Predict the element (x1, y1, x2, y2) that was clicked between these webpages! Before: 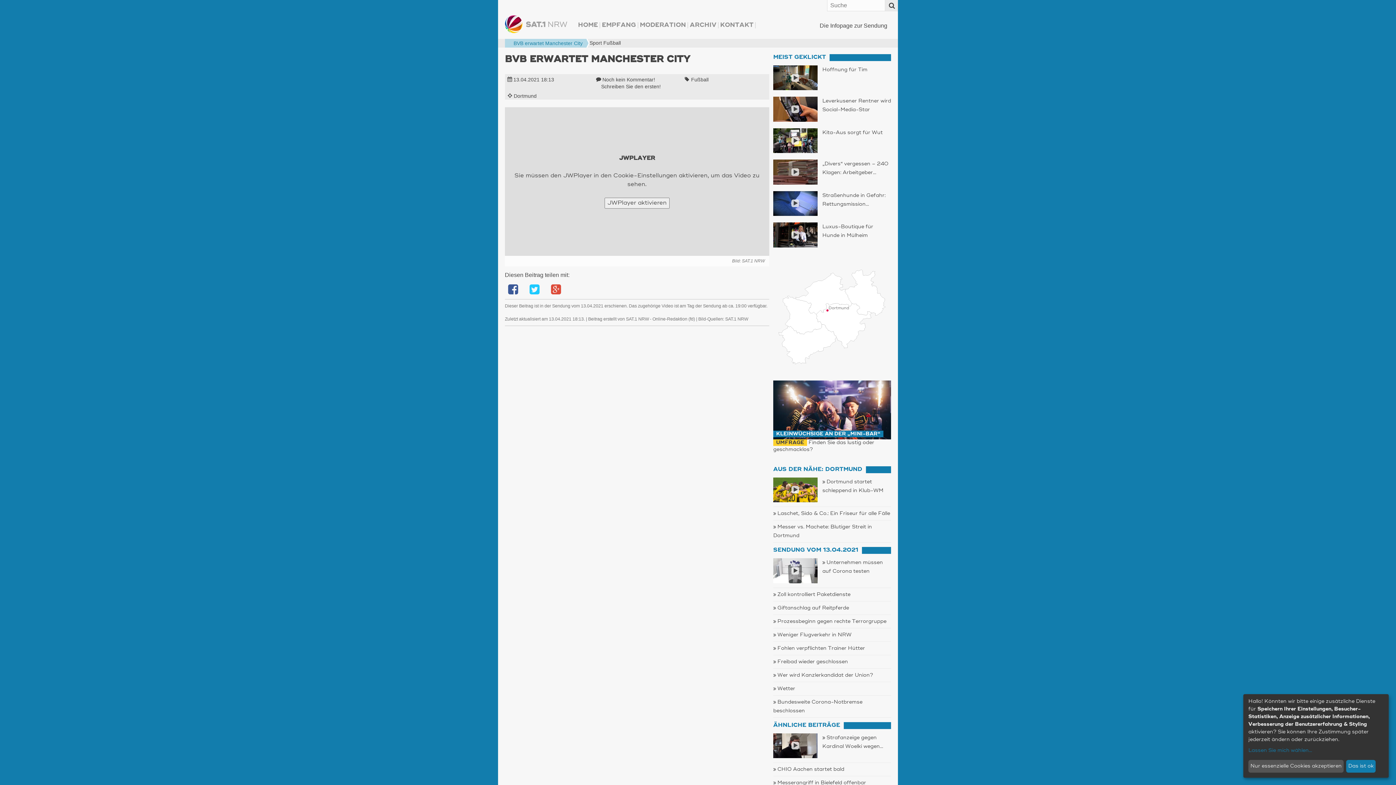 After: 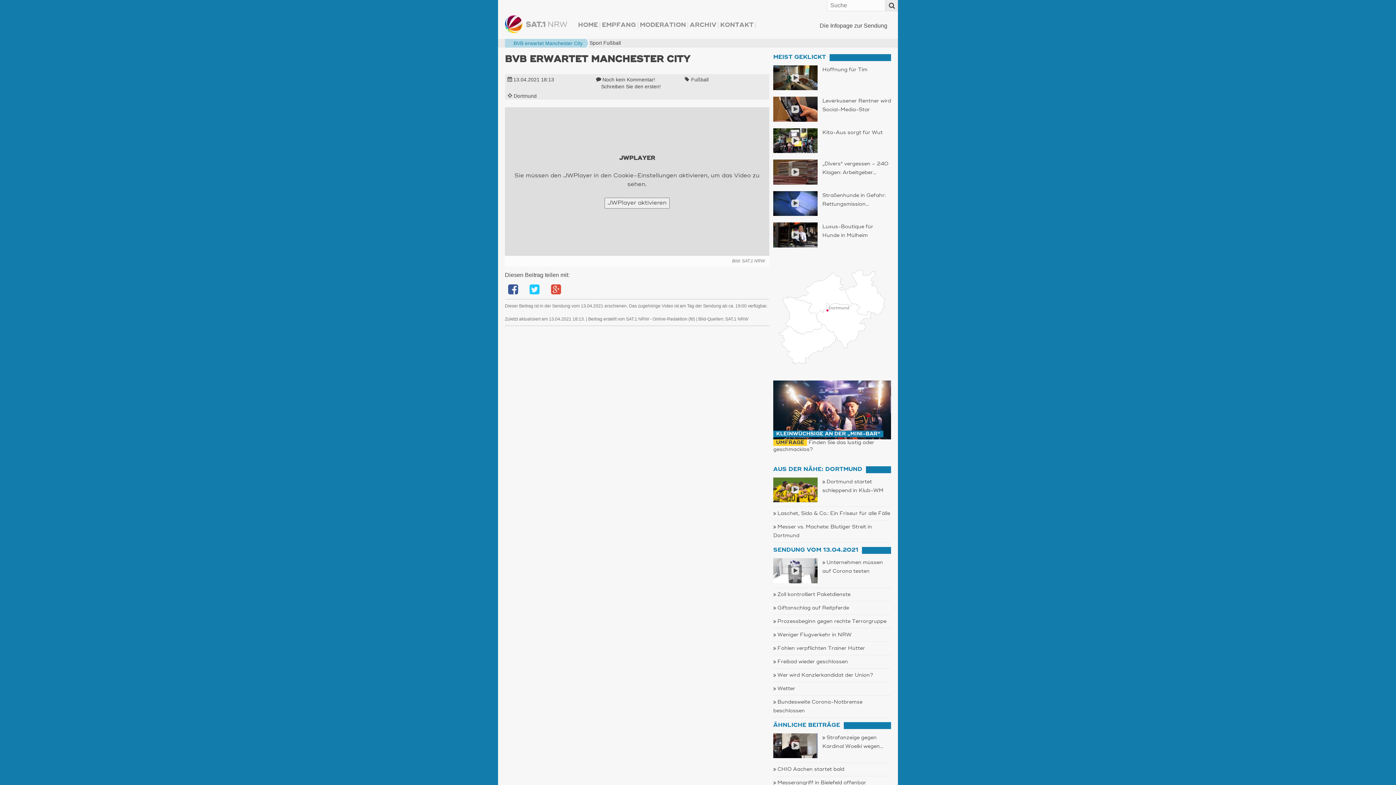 Action: label: Nur essenzielle Cookies akzeptieren bbox: (1248, 760, 1344, 773)